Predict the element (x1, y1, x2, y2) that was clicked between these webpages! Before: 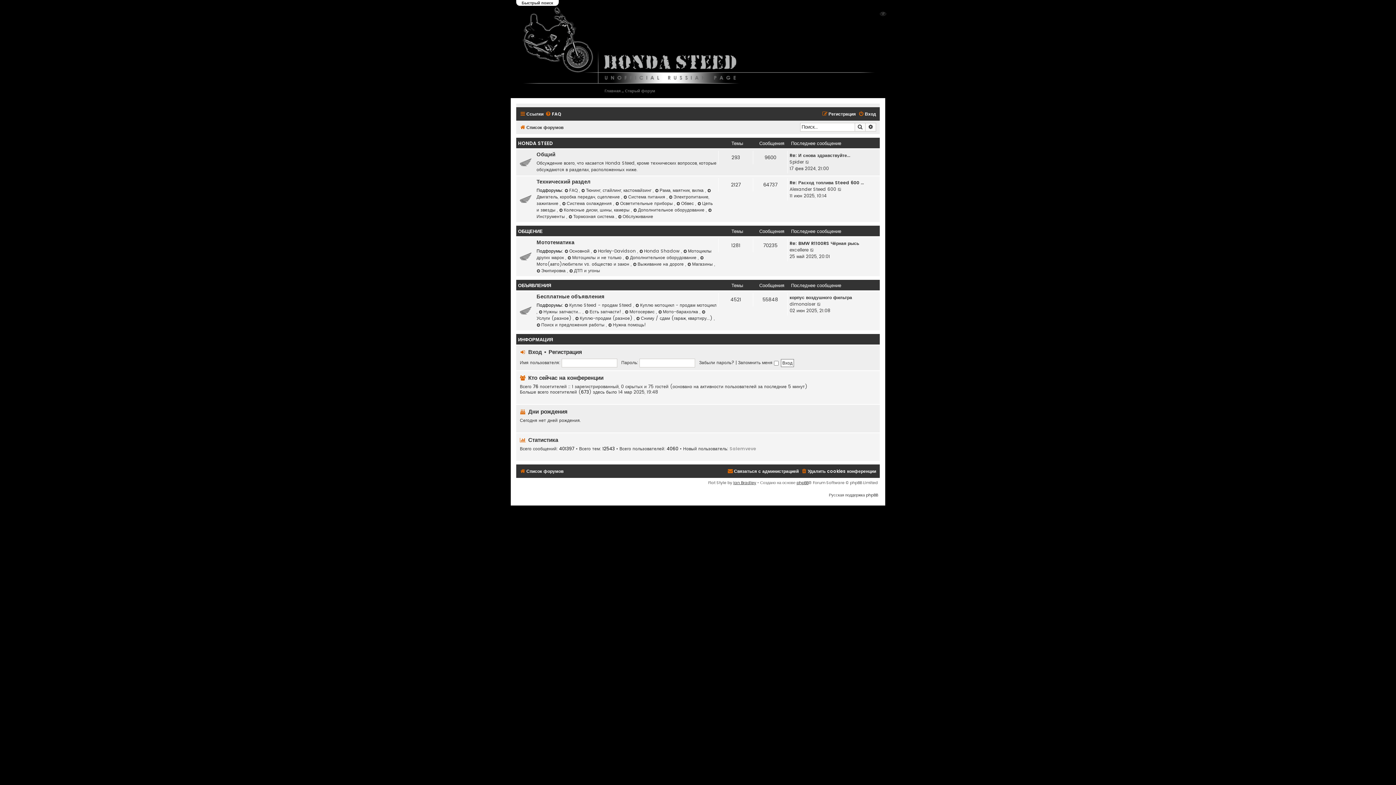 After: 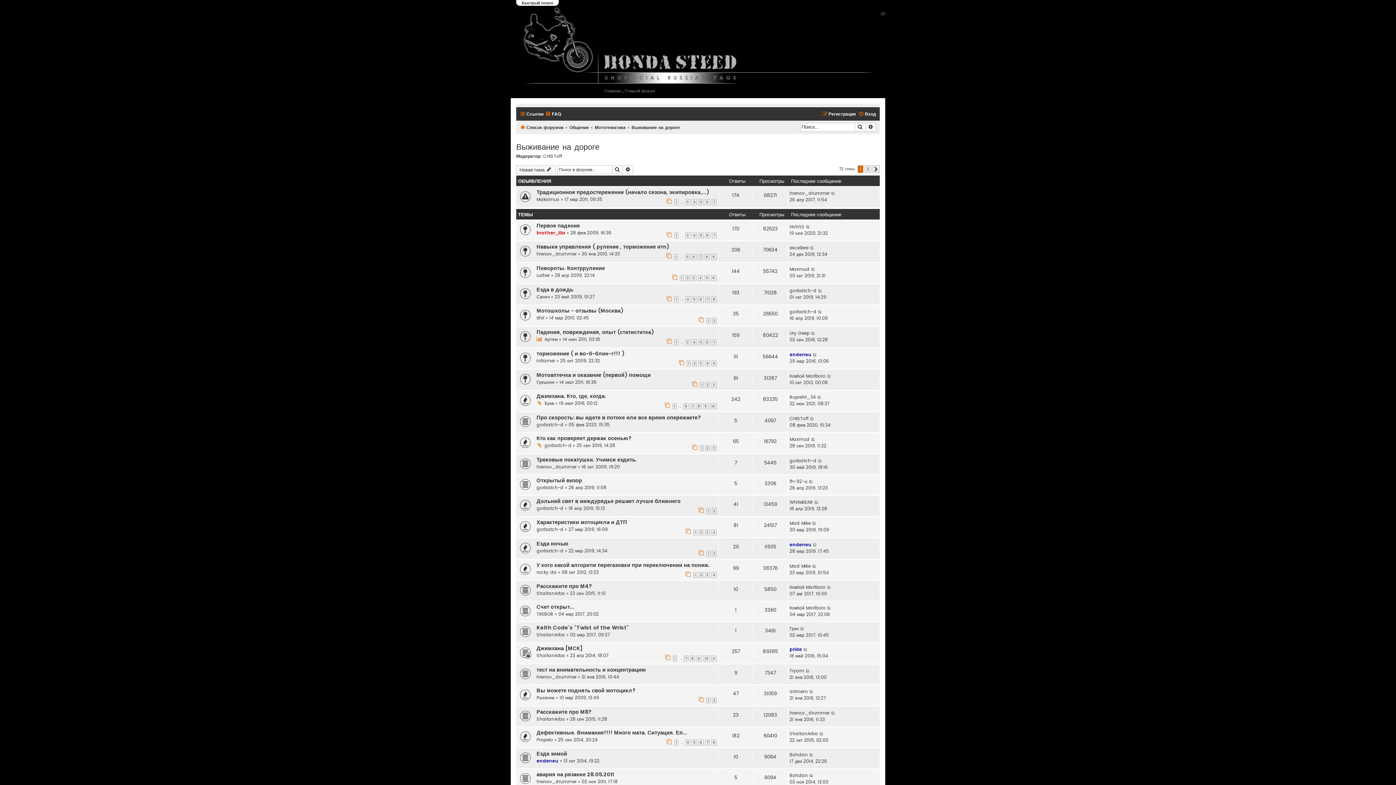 Action: label: Выживание на дороге  bbox: (633, 261, 685, 267)